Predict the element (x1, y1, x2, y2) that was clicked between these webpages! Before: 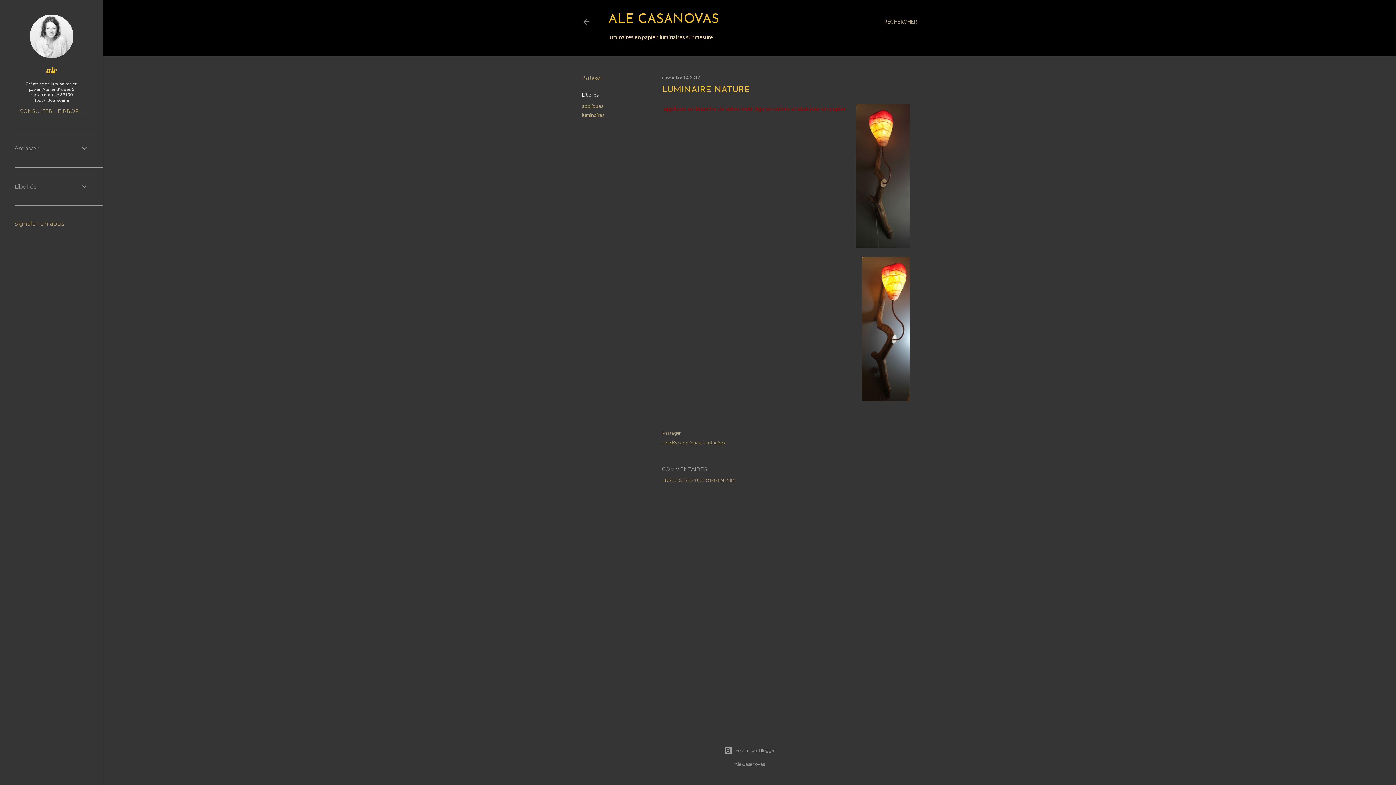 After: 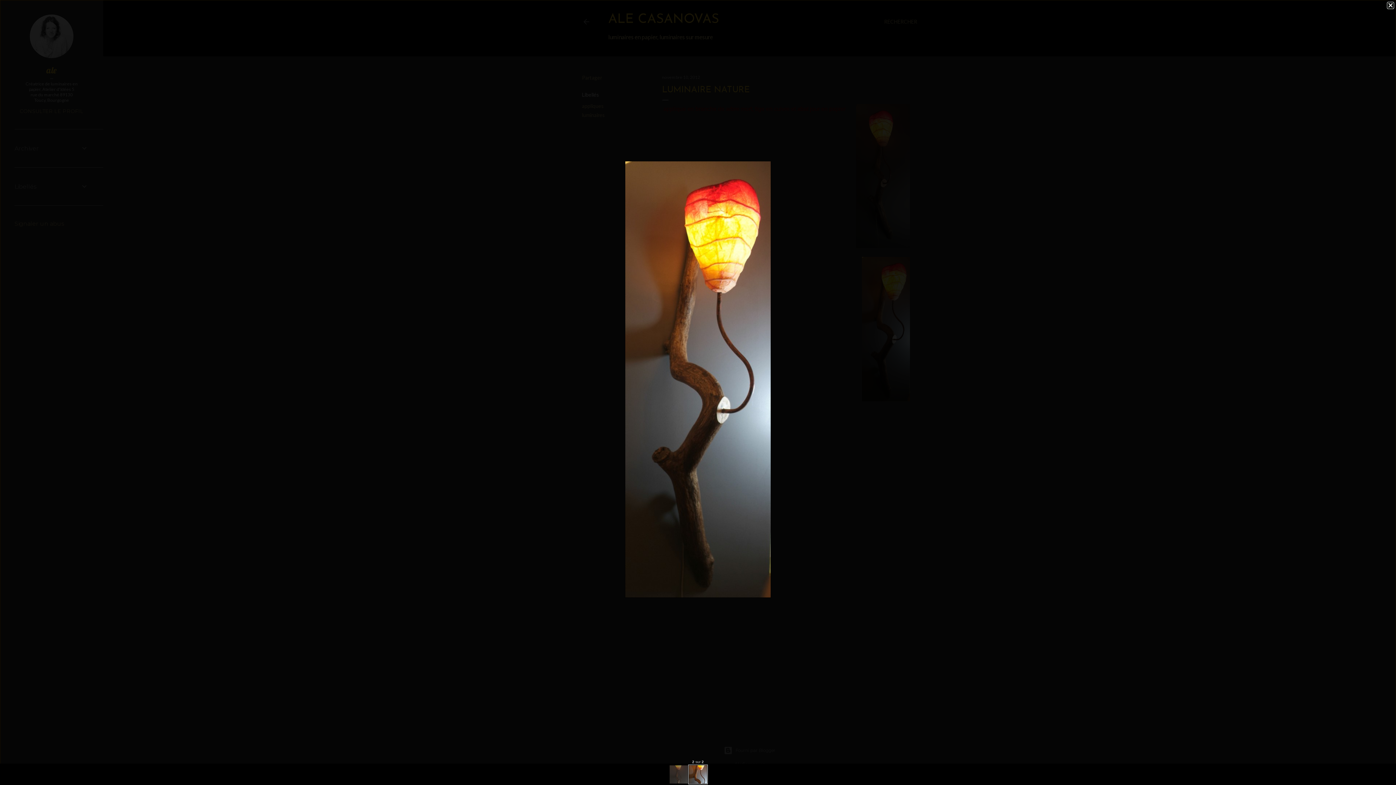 Action: bbox: (862, 257, 910, 404)